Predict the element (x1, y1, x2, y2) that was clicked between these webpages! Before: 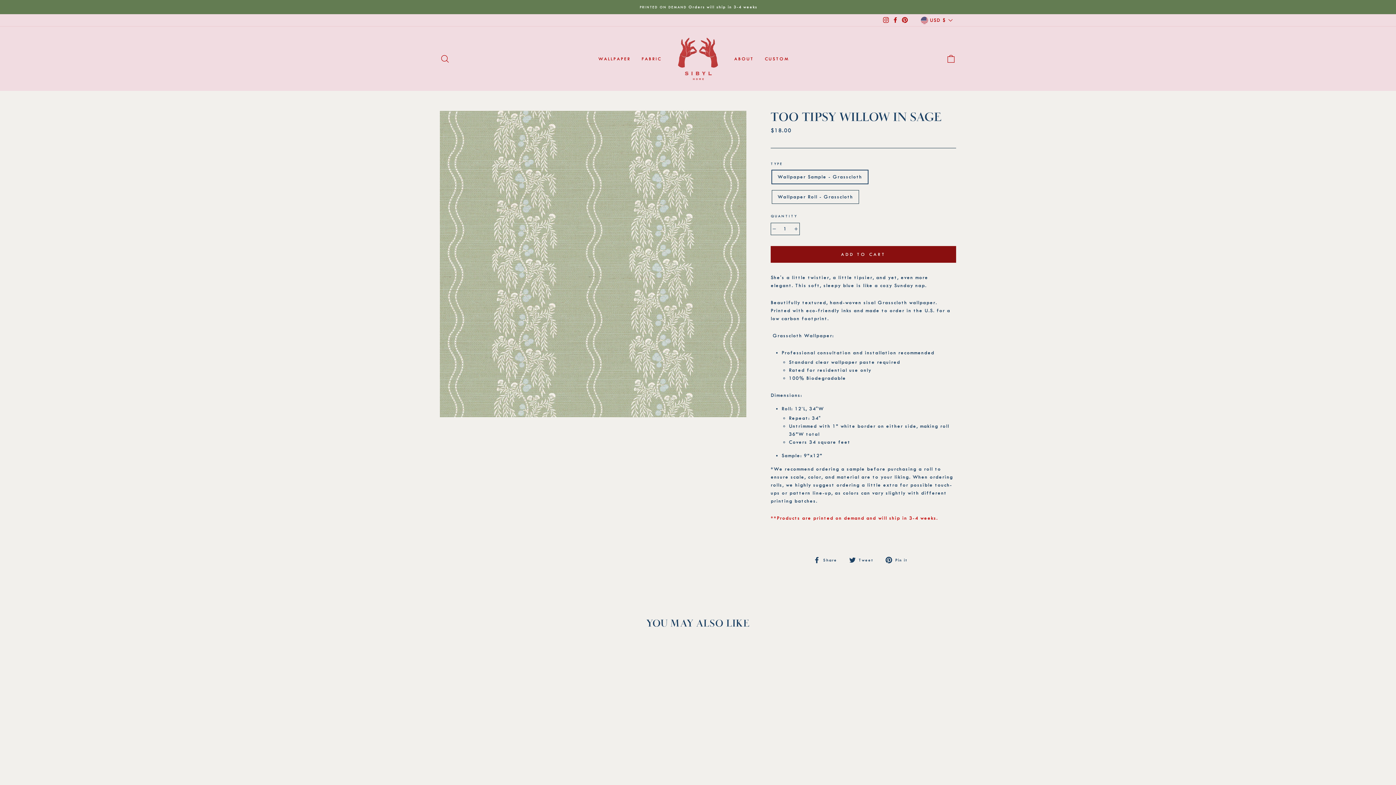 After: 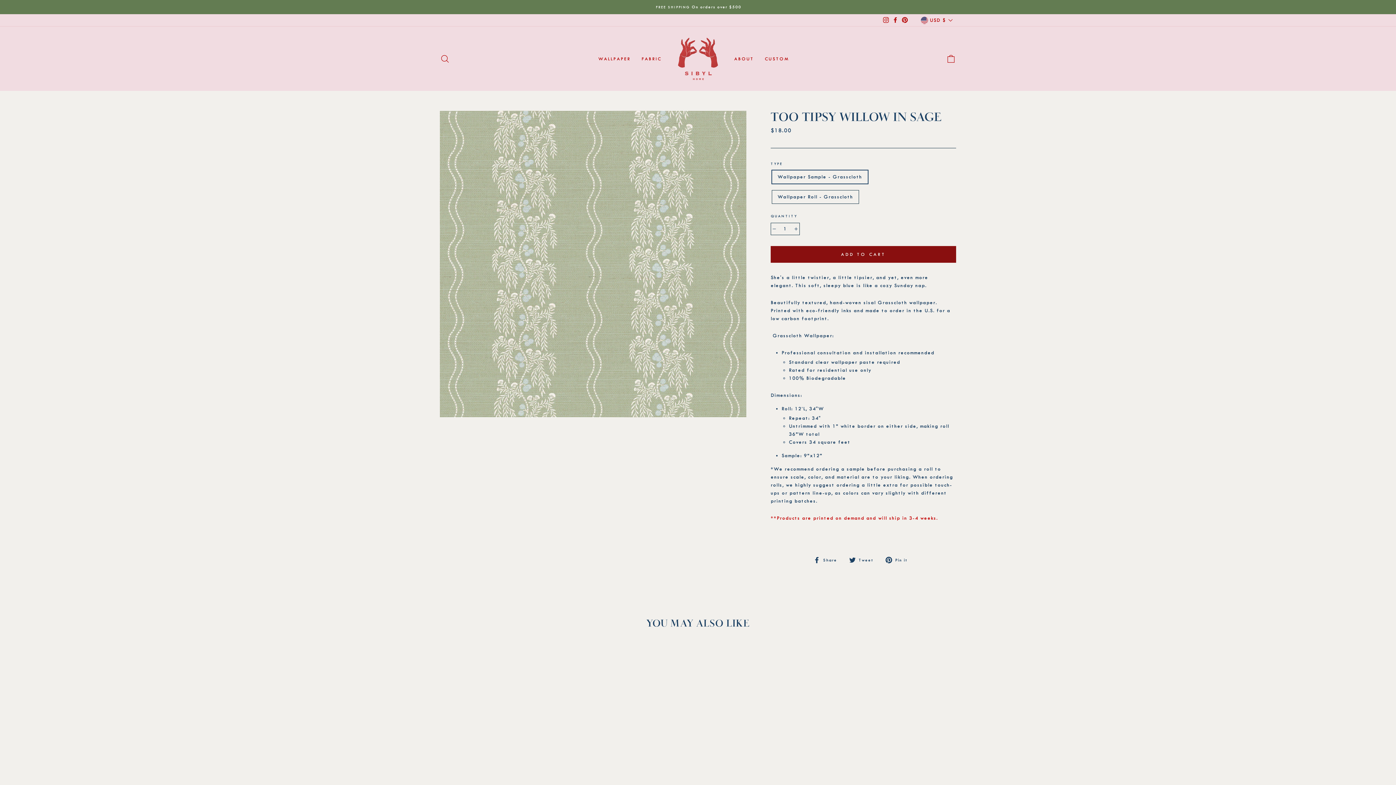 Action: bbox: (890, 14, 900, 25) label: Facebook